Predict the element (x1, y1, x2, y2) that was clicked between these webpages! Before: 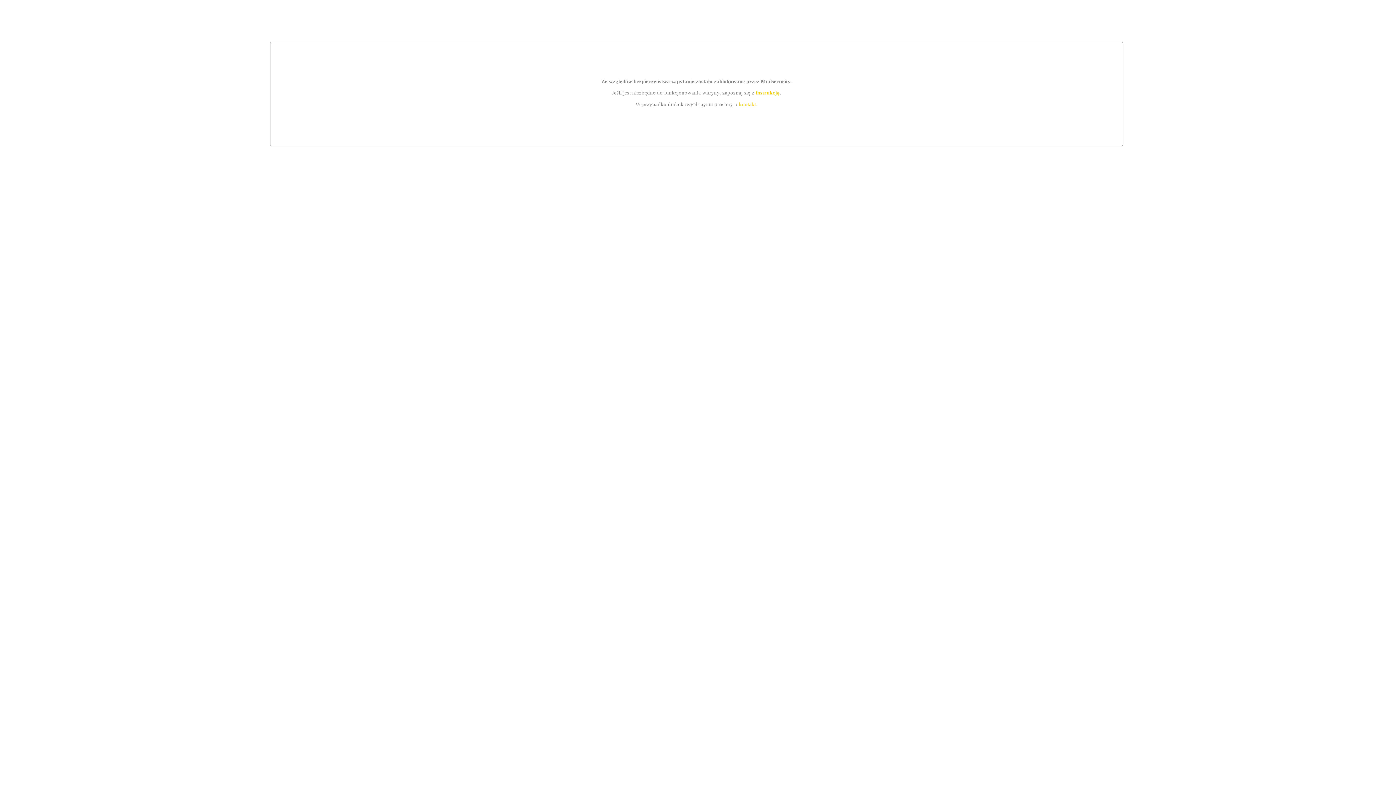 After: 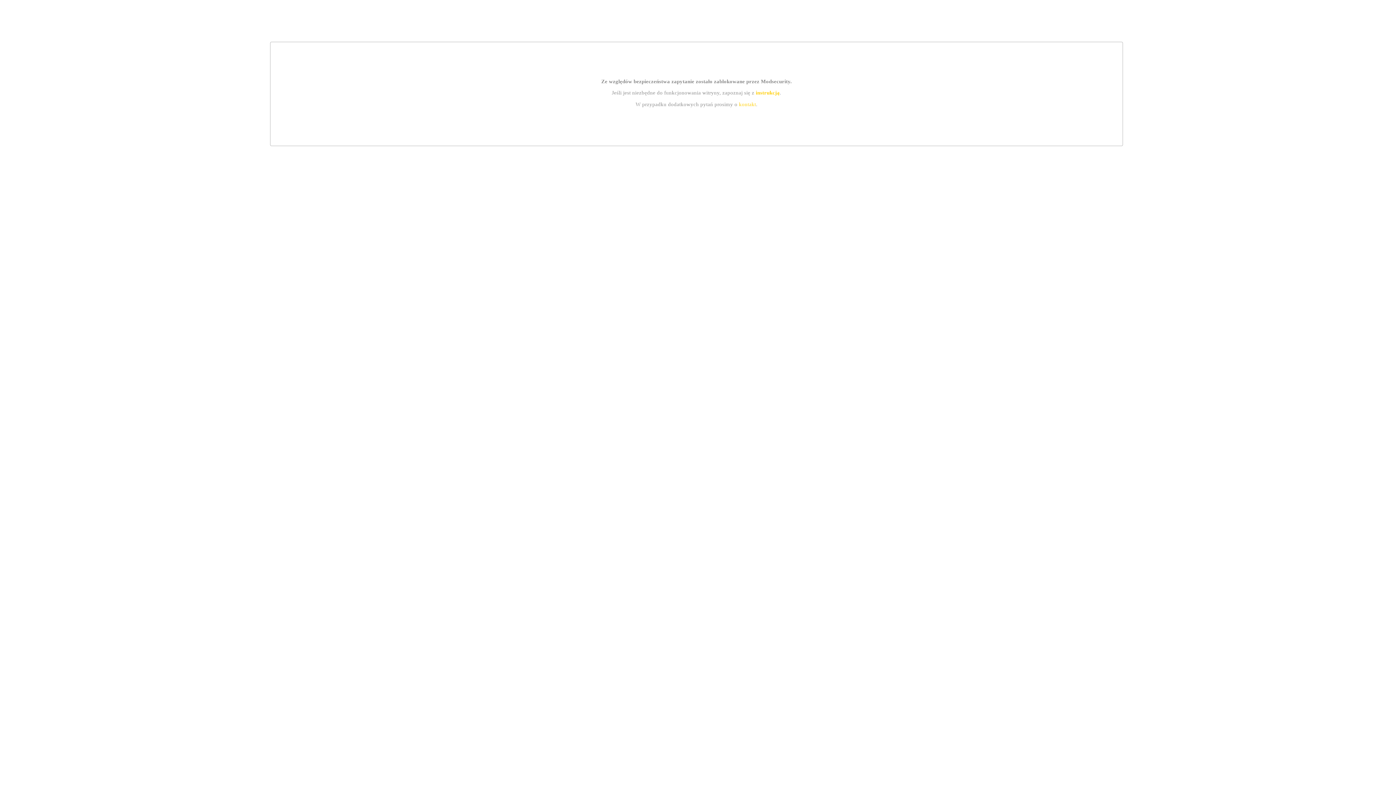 Action: bbox: (739, 101, 756, 107) label: kontakt